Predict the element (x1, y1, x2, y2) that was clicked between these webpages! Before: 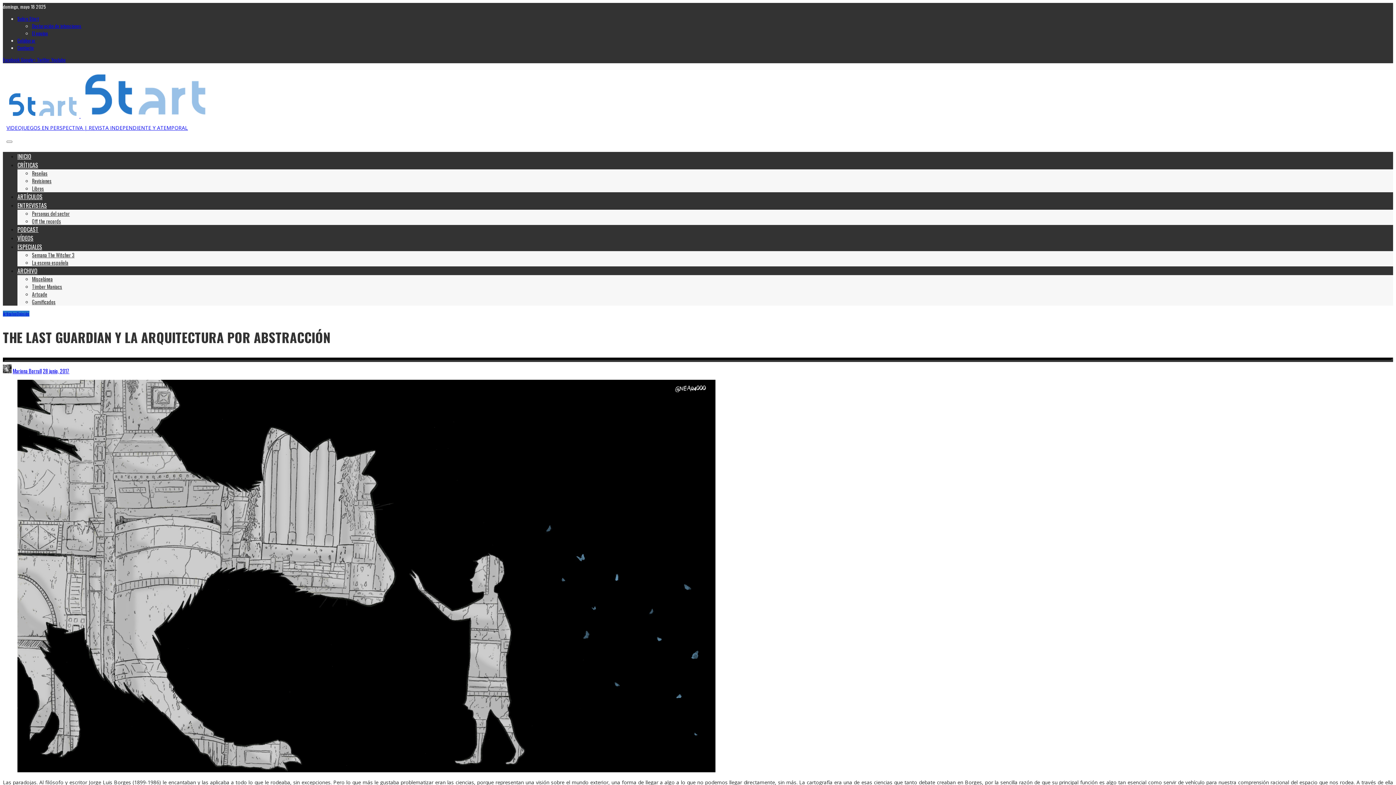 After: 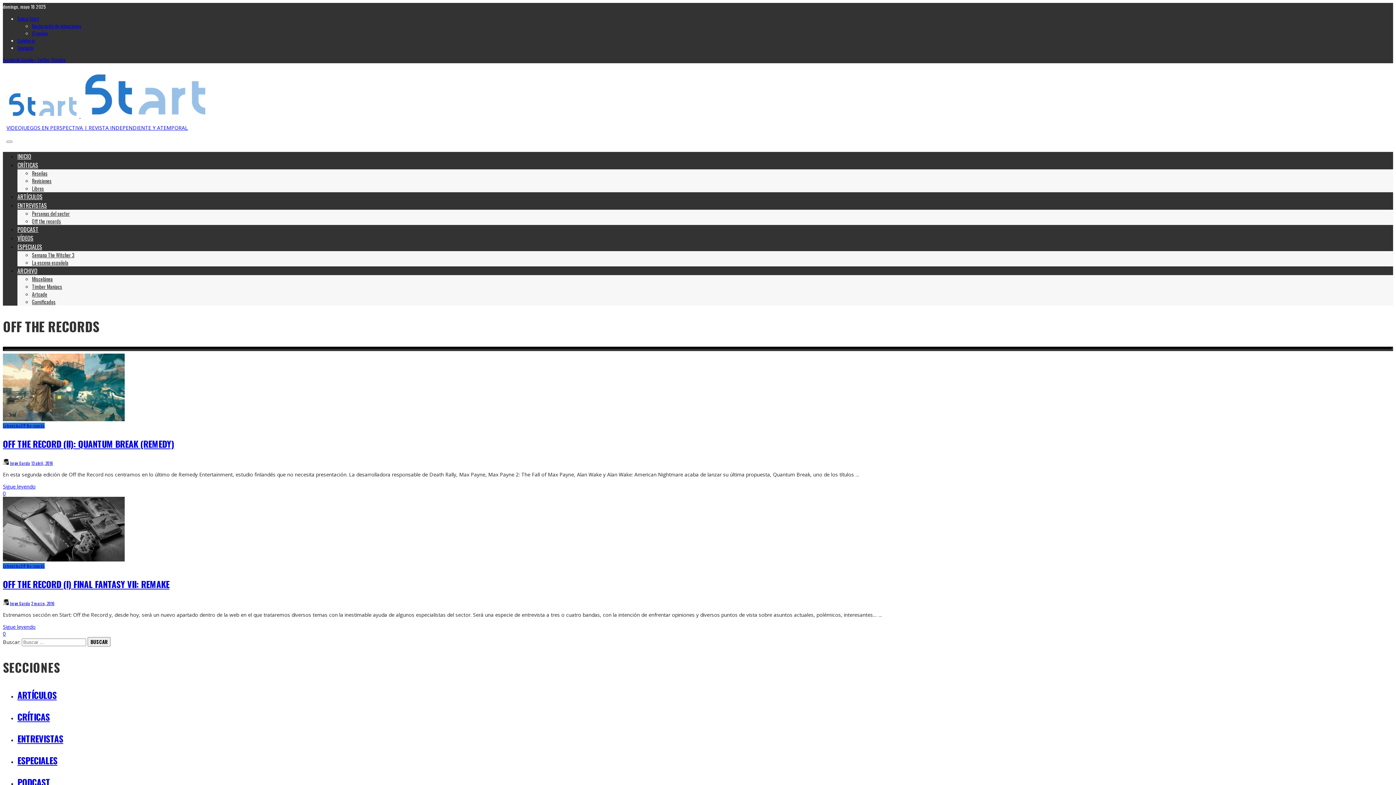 Action: label: Off the records bbox: (32, 218, 61, 225)